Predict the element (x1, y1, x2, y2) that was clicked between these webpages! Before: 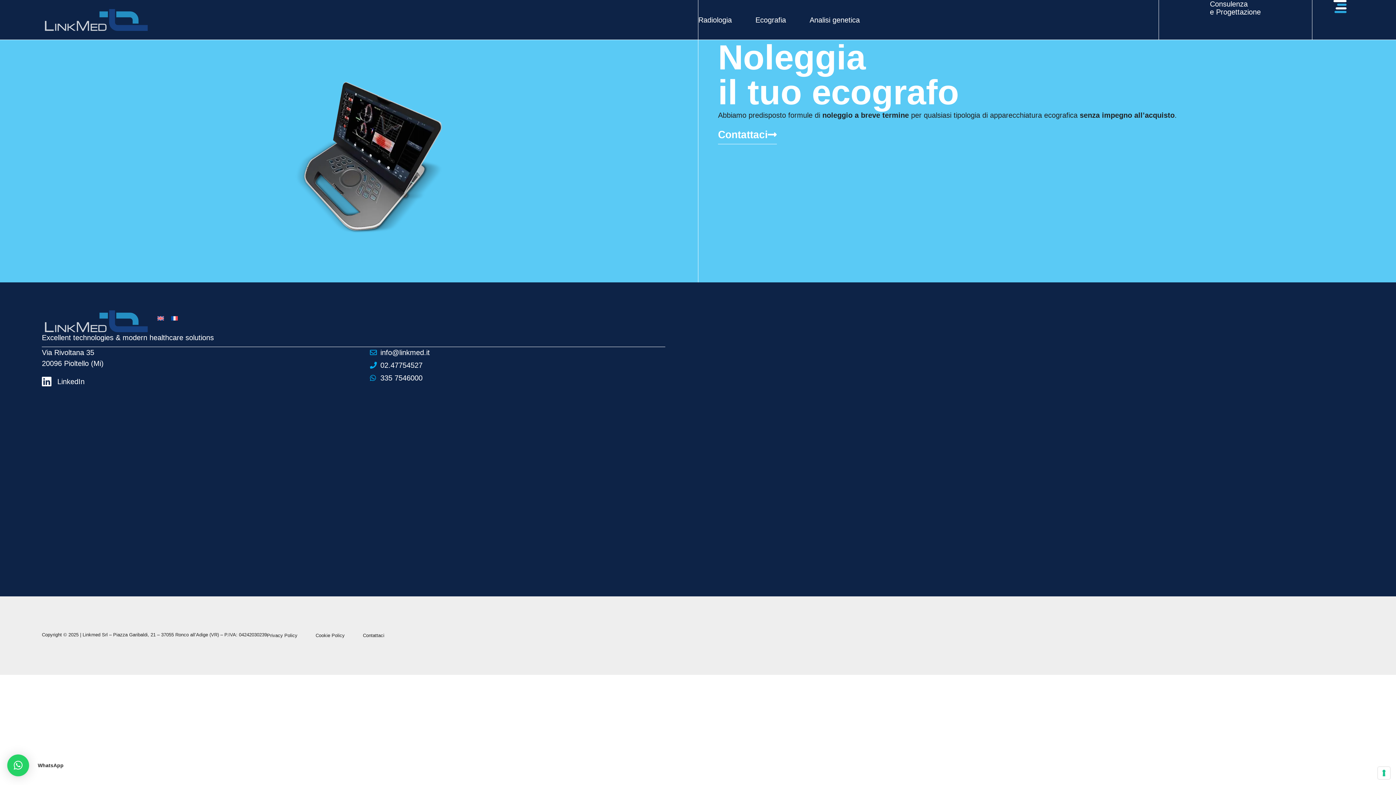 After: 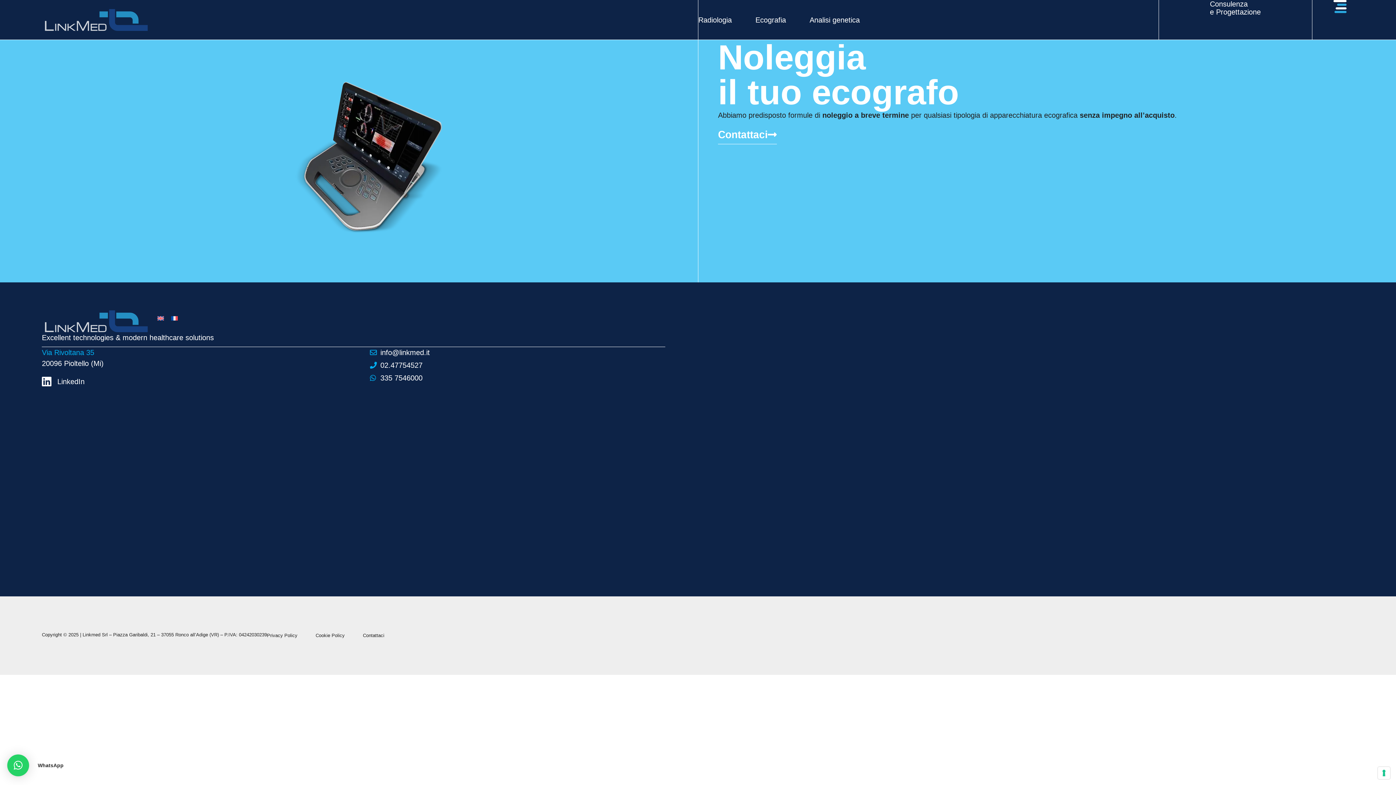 Action: label: Via Rivoltana 35 bbox: (41, 347, 370, 358)